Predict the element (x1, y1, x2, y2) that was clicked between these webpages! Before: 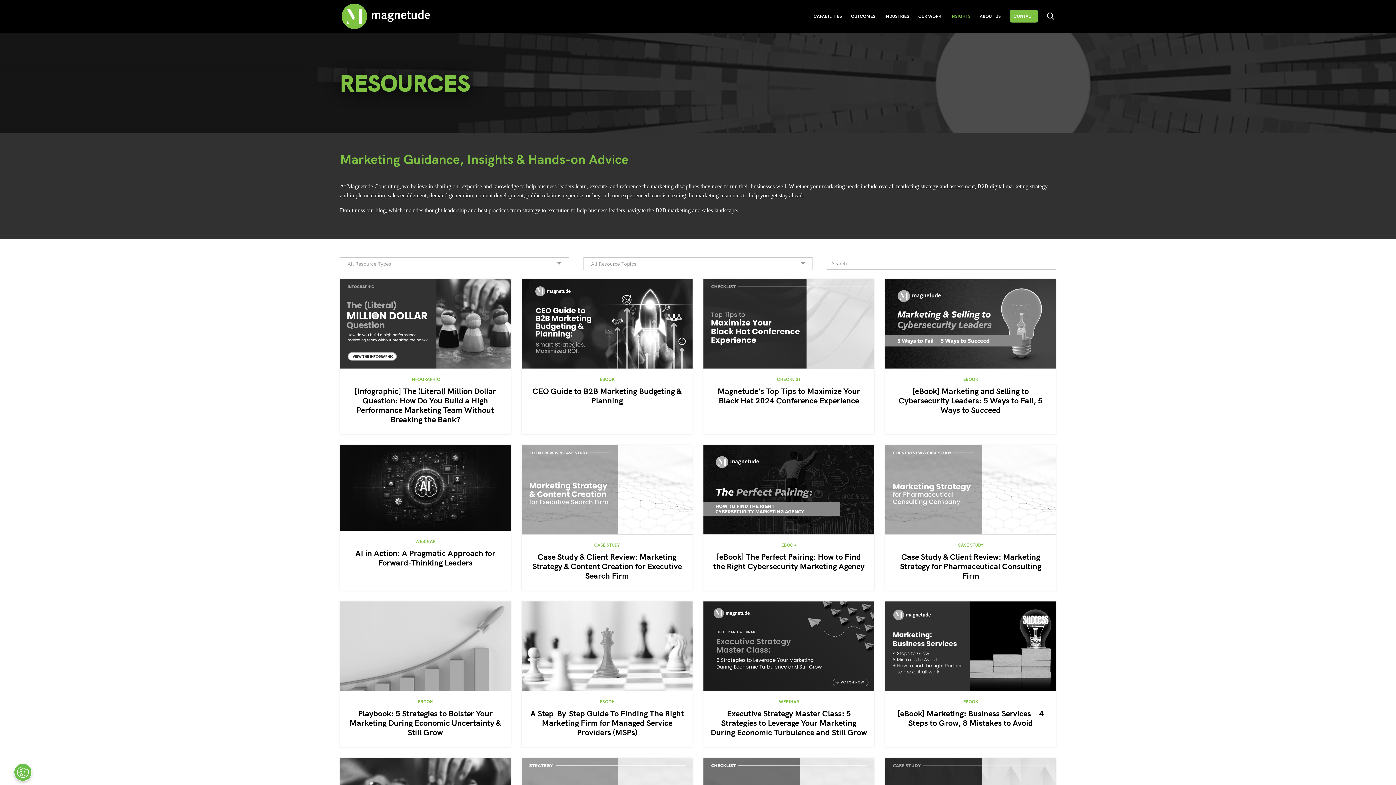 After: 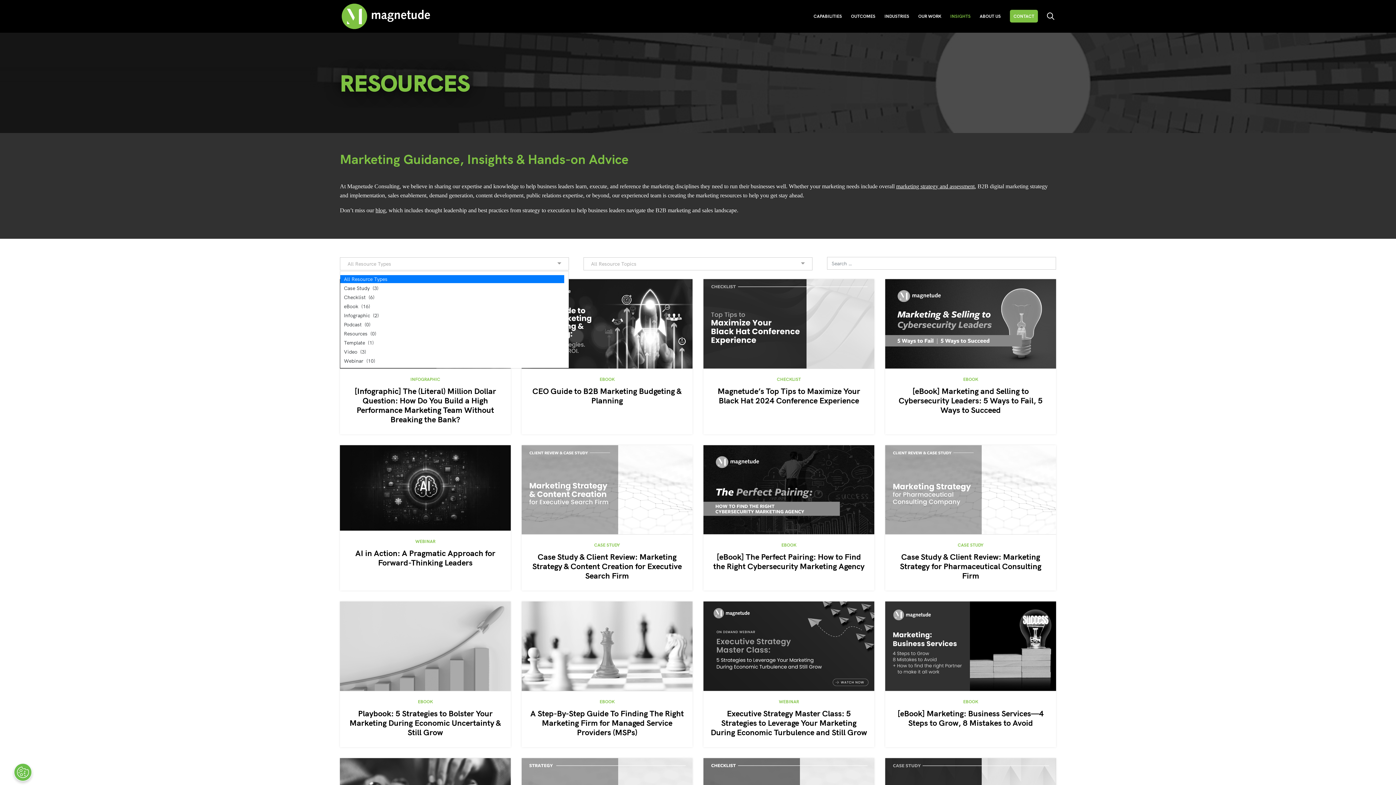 Action: label: All Resource Types bbox: (340, 257, 569, 270)